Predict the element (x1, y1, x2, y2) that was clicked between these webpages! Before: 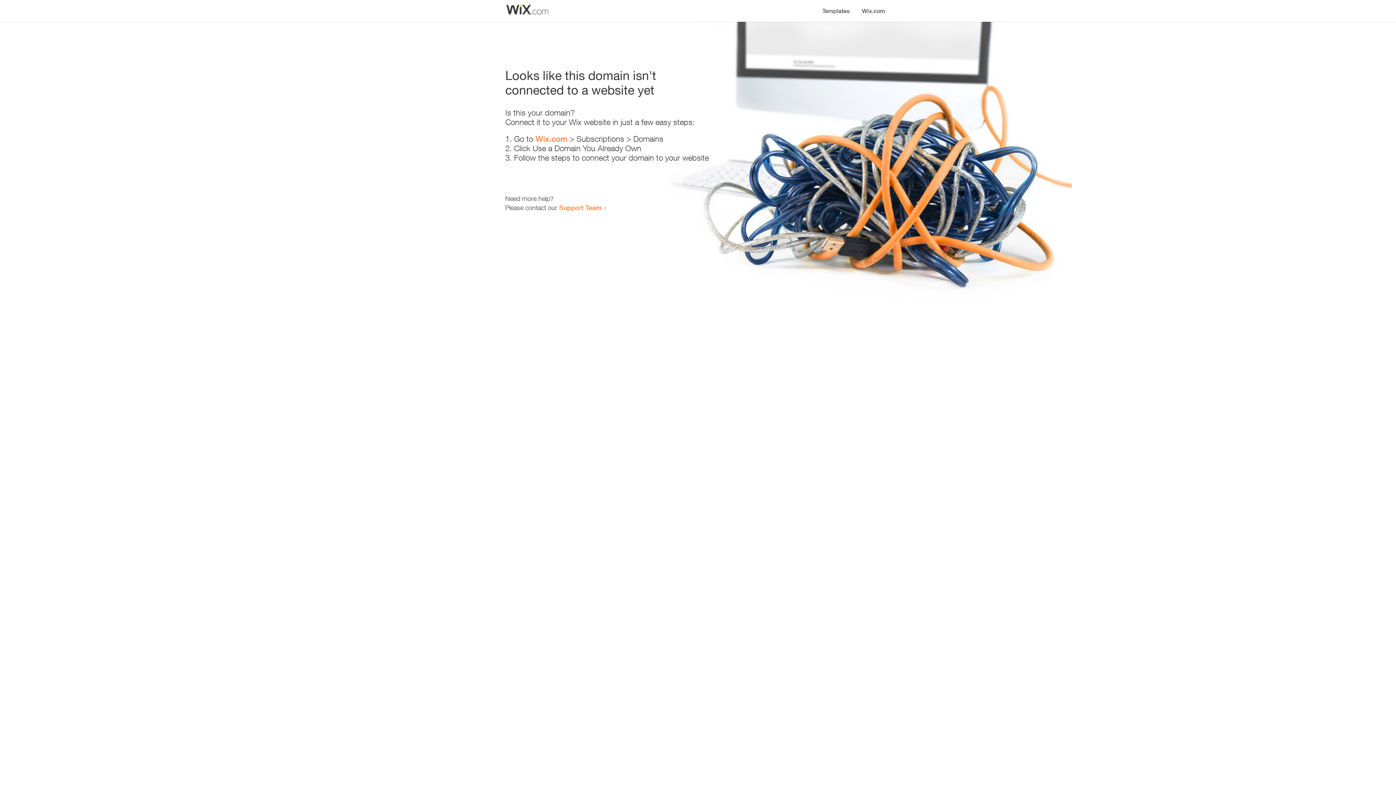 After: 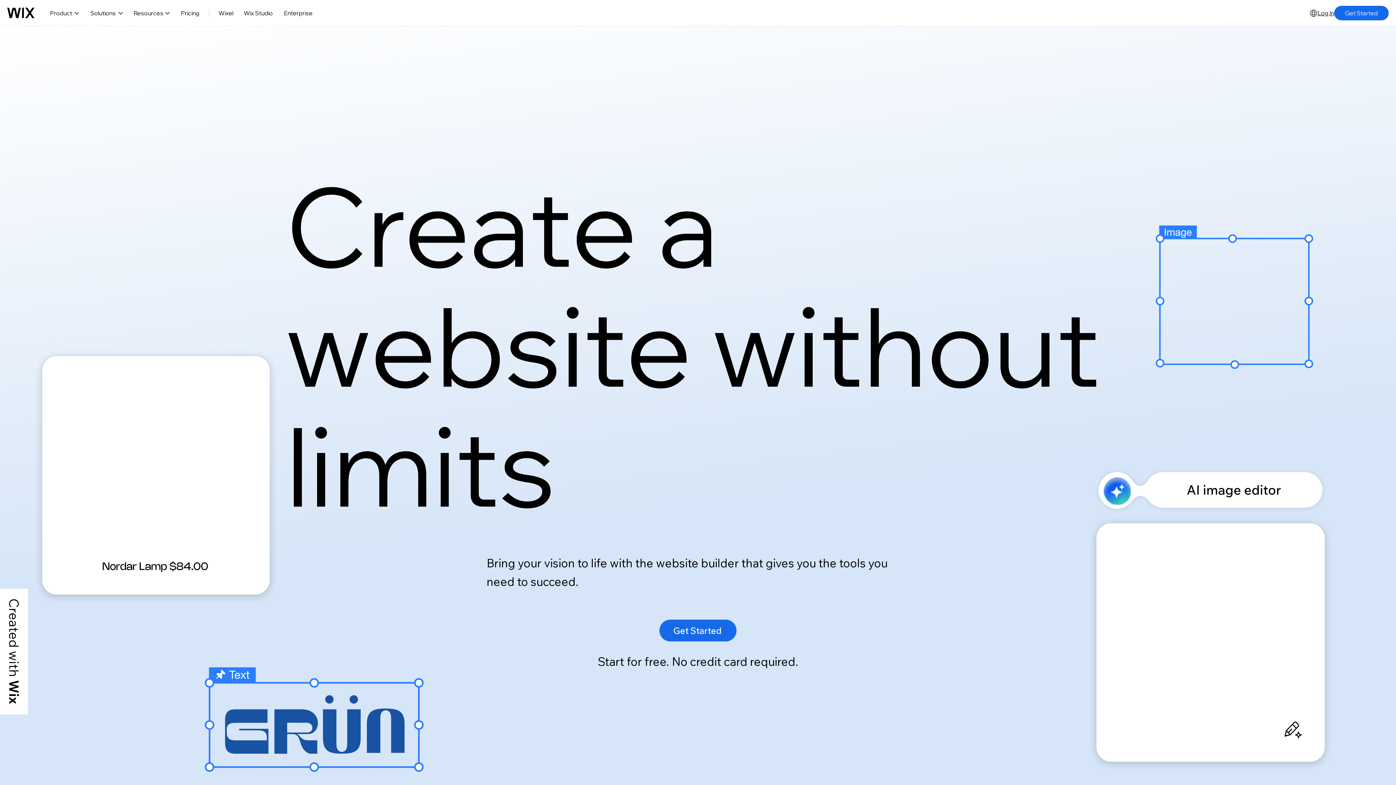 Action: bbox: (535, 134, 567, 143) label: Wix.com